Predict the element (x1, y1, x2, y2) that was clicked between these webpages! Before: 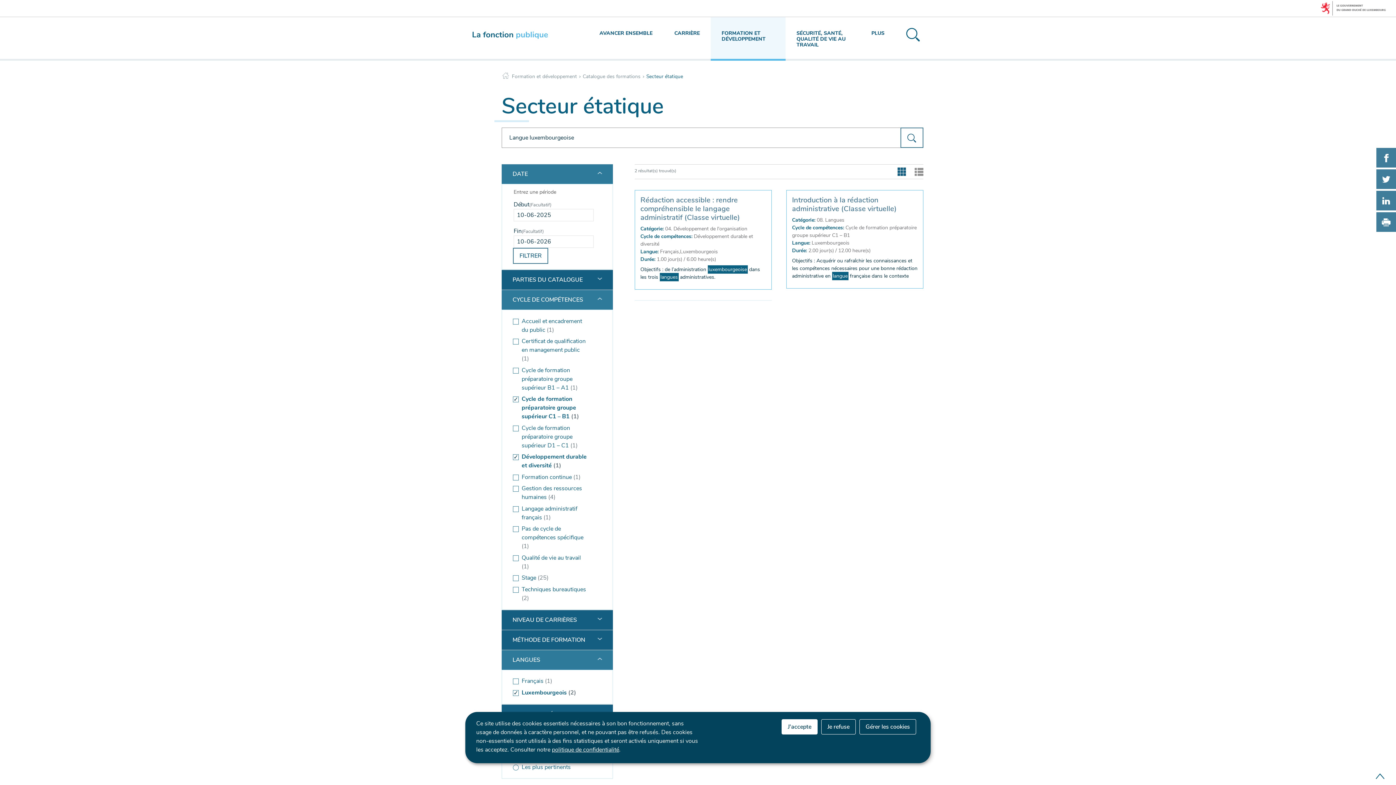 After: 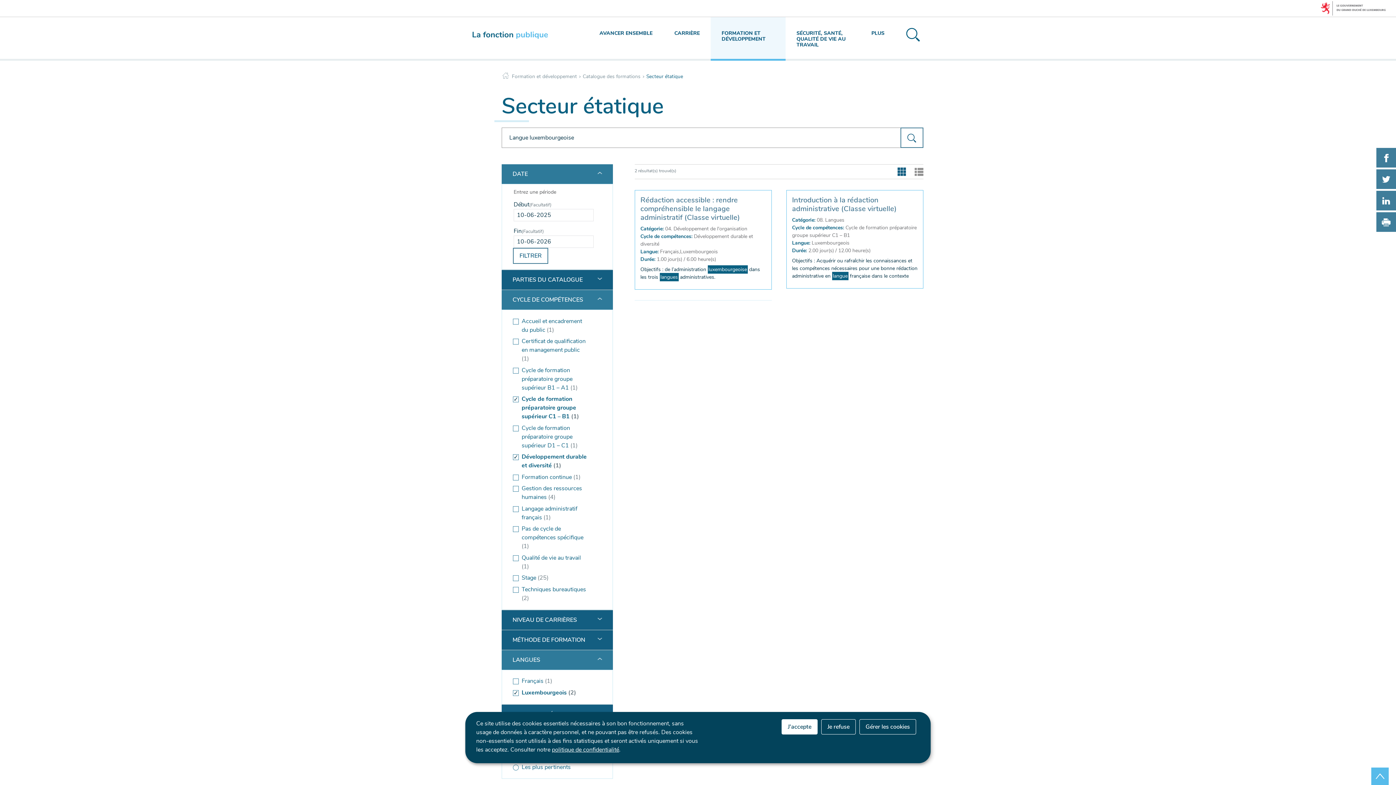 Action: label: Haut de page bbox: (1371, 768, 1389, 785)